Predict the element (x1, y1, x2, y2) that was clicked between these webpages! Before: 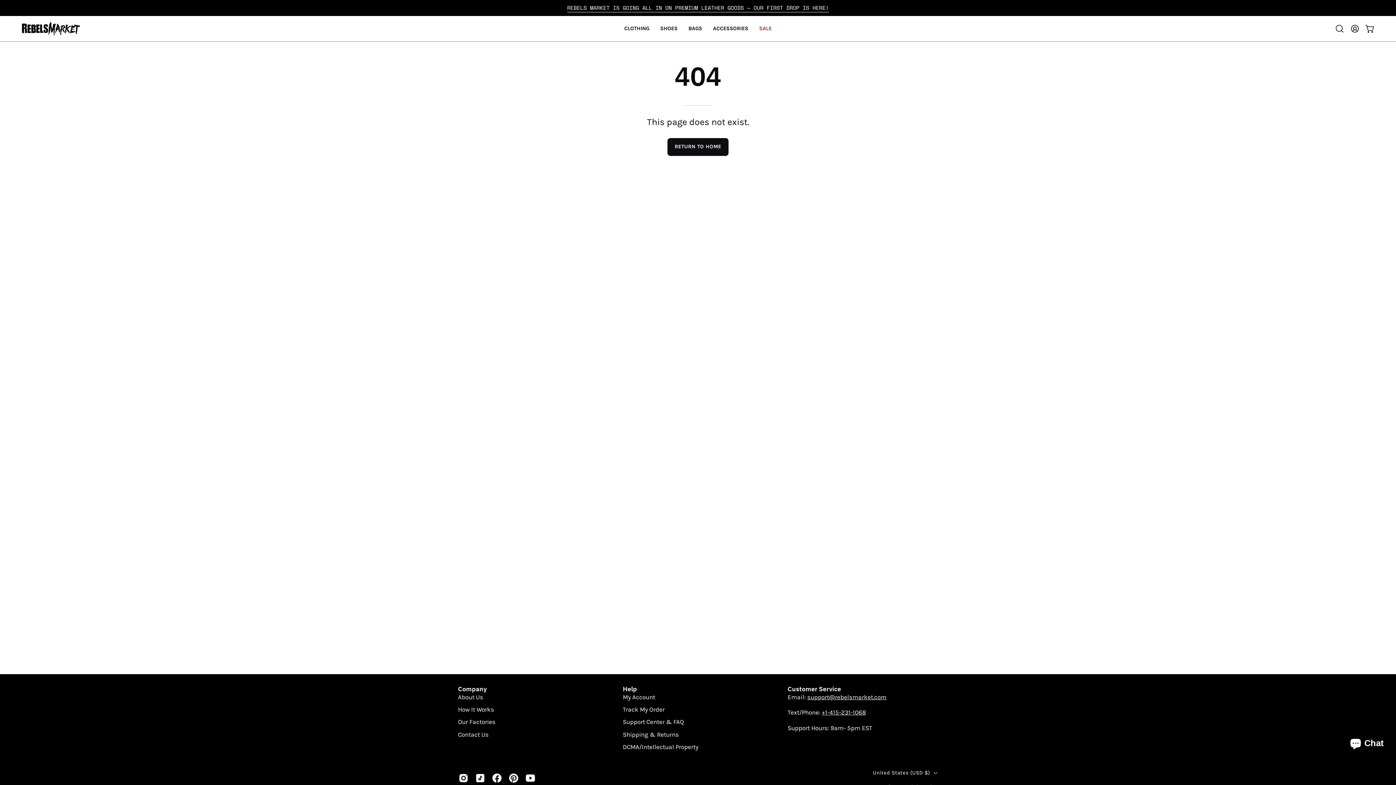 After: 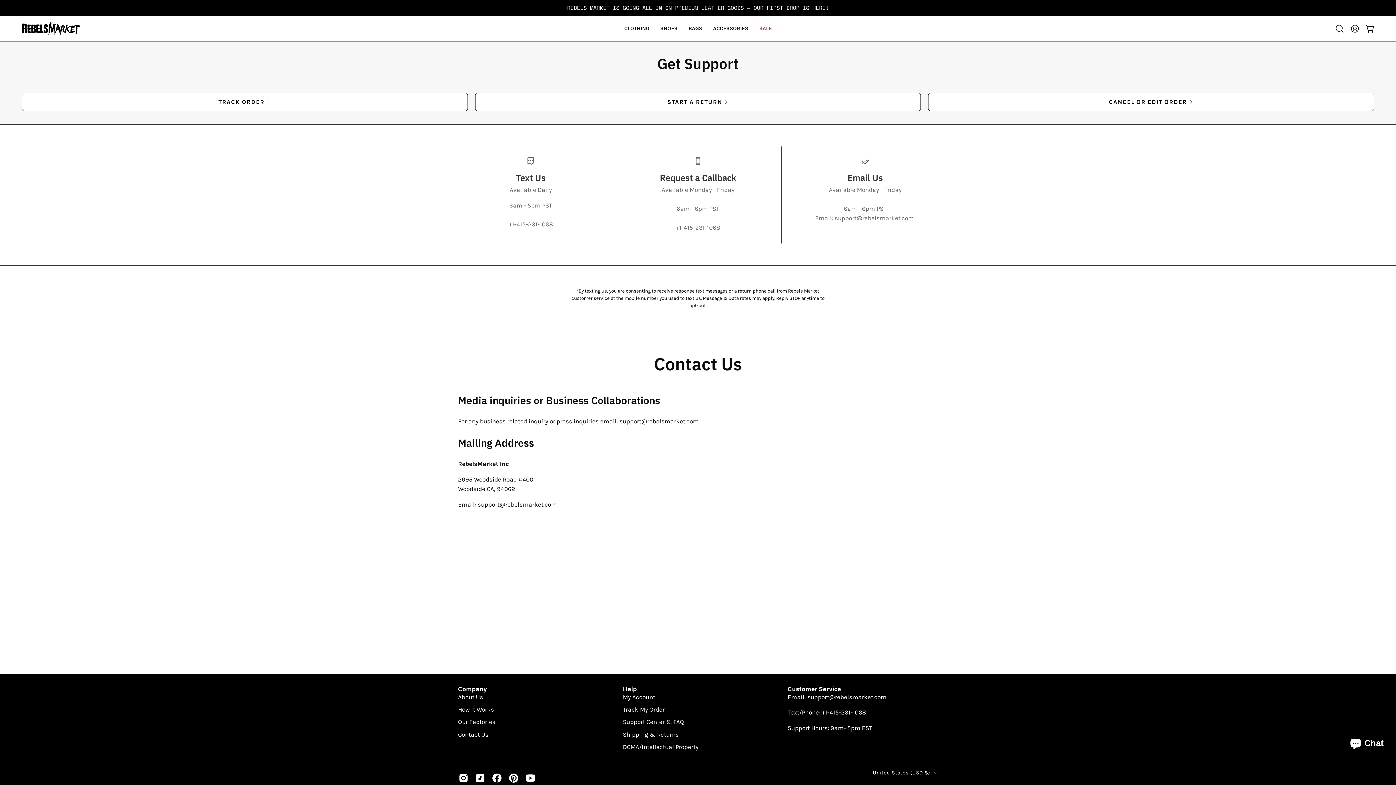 Action: label: Contact Us bbox: (458, 731, 488, 738)